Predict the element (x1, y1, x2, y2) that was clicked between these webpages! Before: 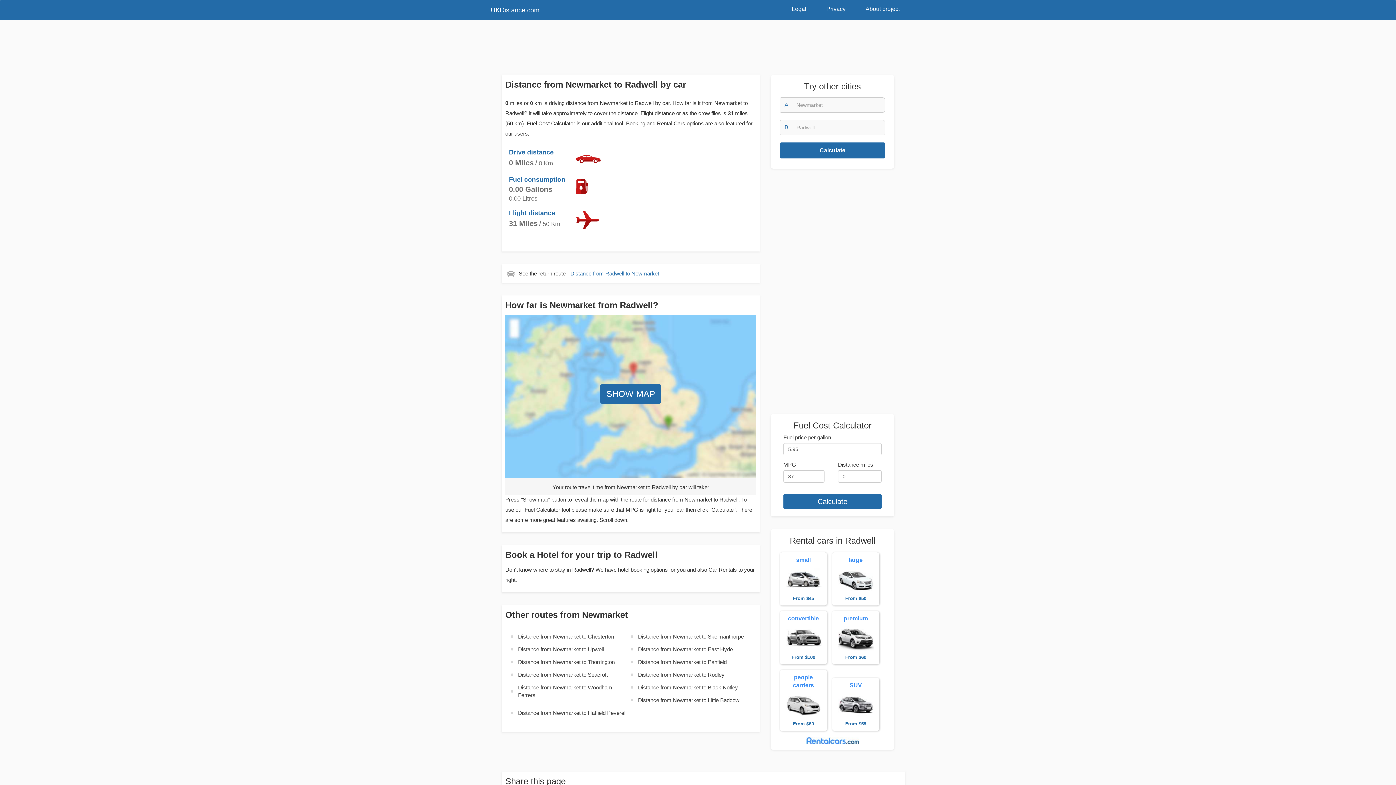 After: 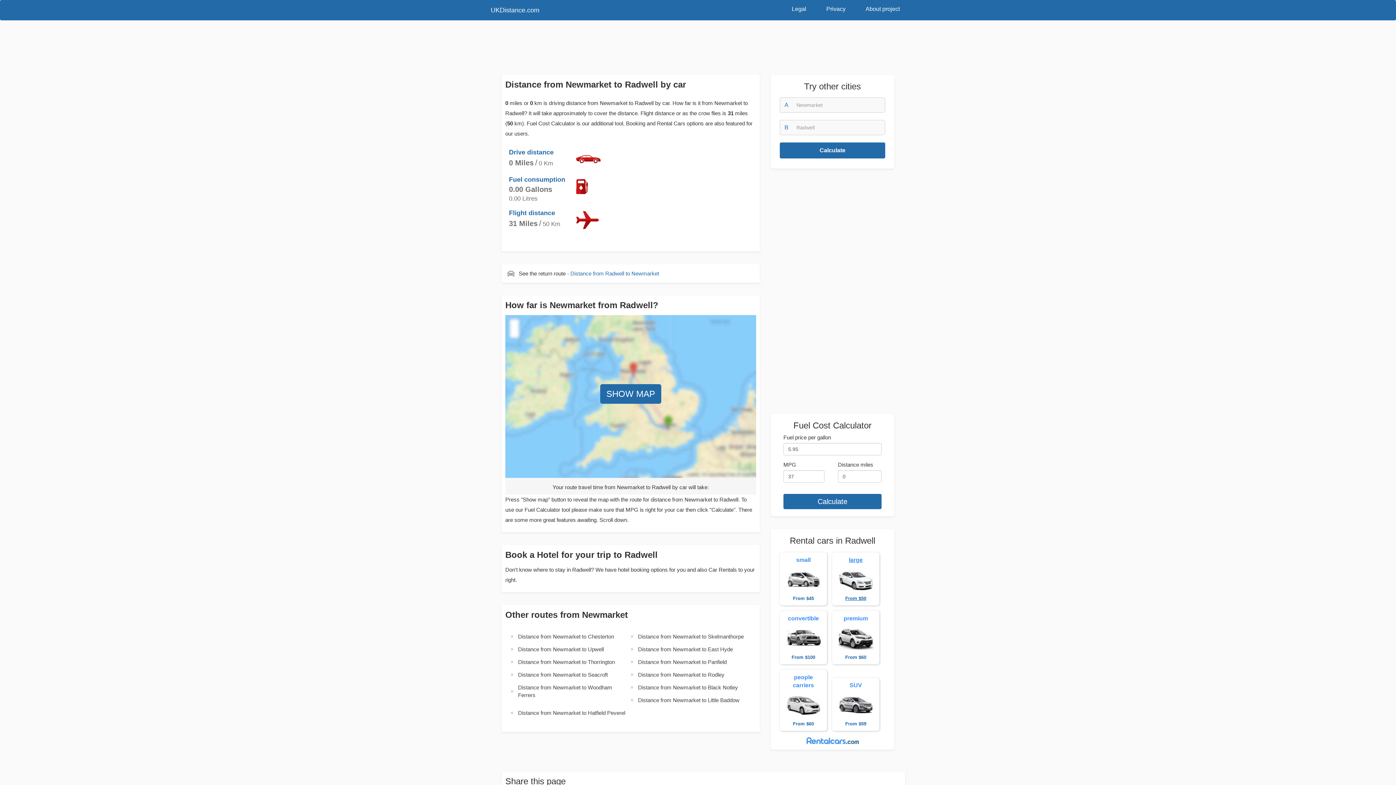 Action: label: large  From $50 bbox: (832, 552, 879, 605)